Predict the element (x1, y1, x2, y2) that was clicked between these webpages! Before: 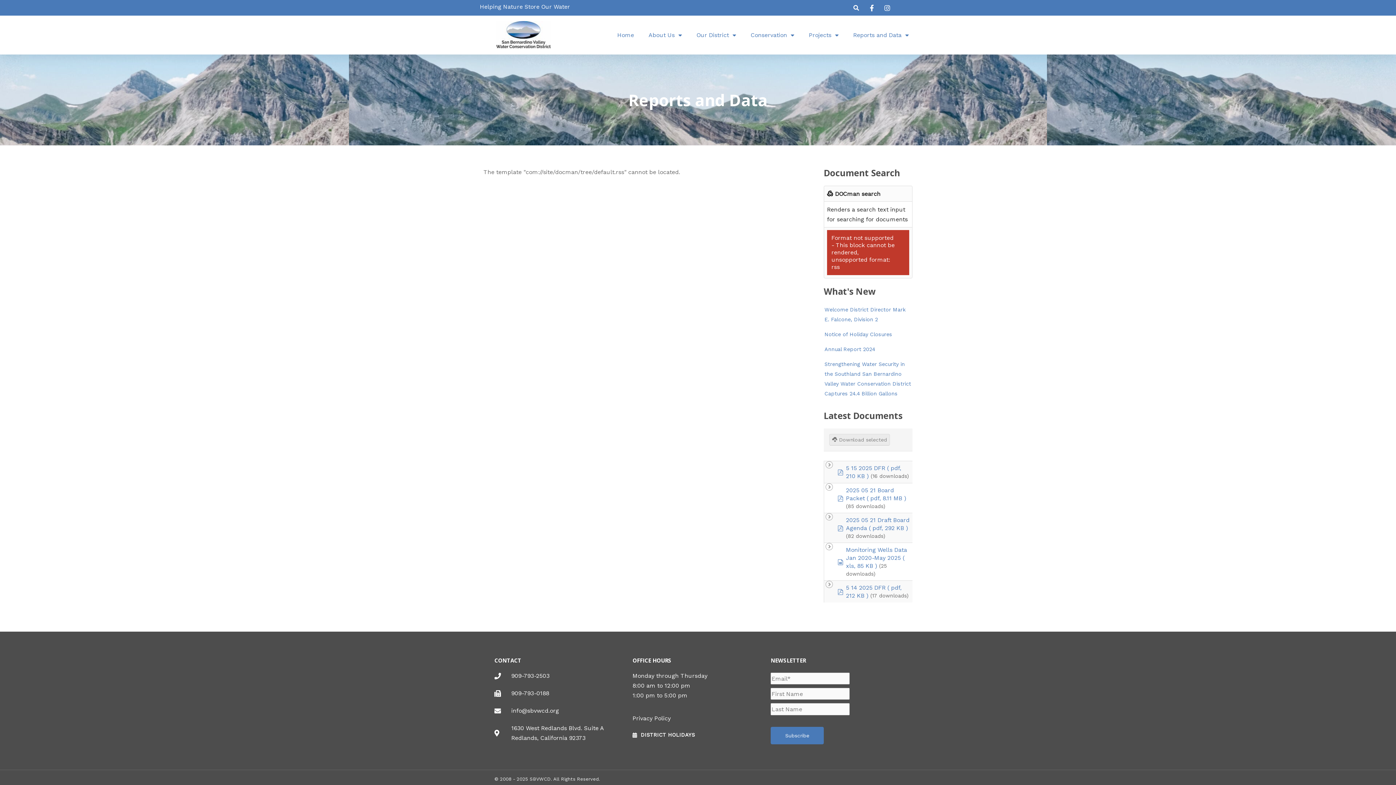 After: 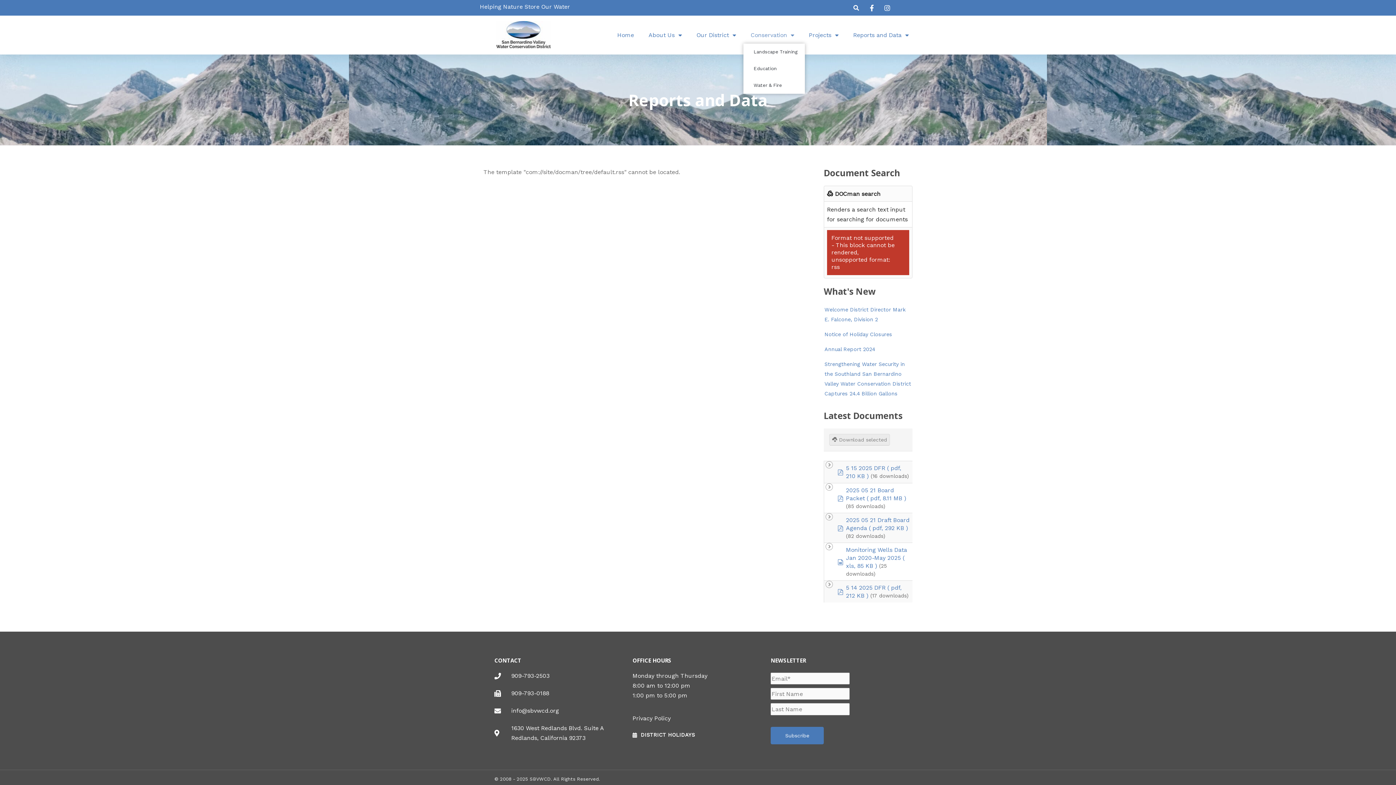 Action: bbox: (743, 26, 801, 43) label: Conservation